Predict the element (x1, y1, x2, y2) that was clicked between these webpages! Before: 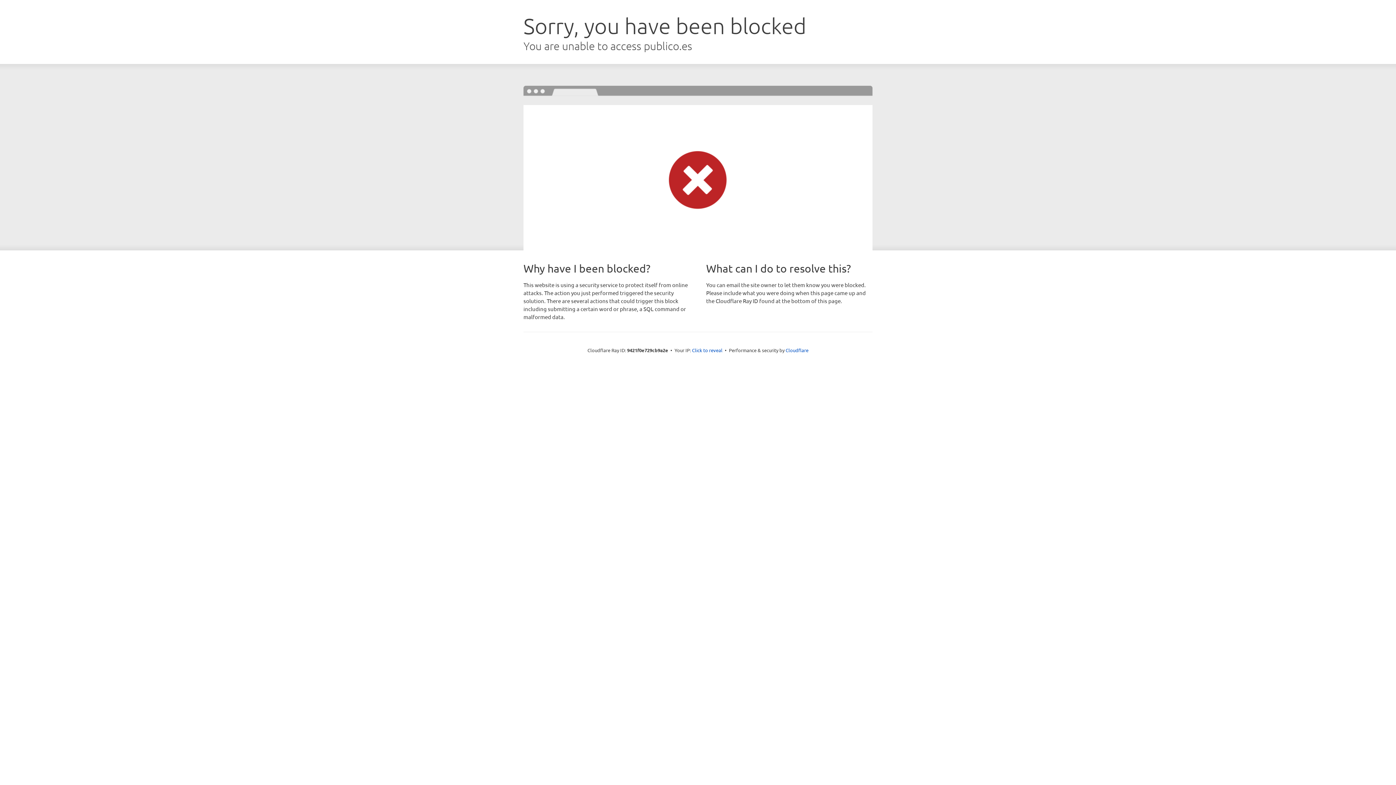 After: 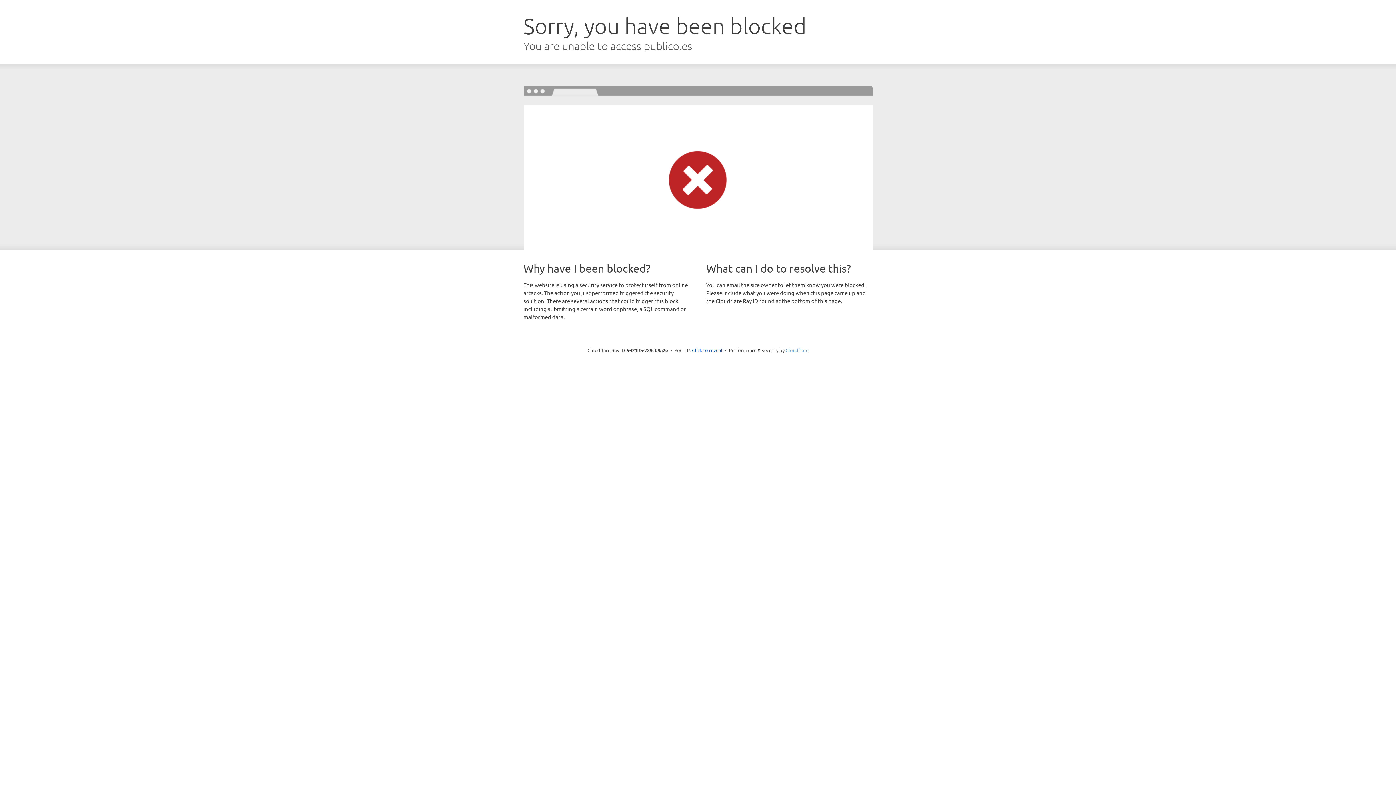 Action: label: Cloudflare bbox: (785, 347, 808, 353)